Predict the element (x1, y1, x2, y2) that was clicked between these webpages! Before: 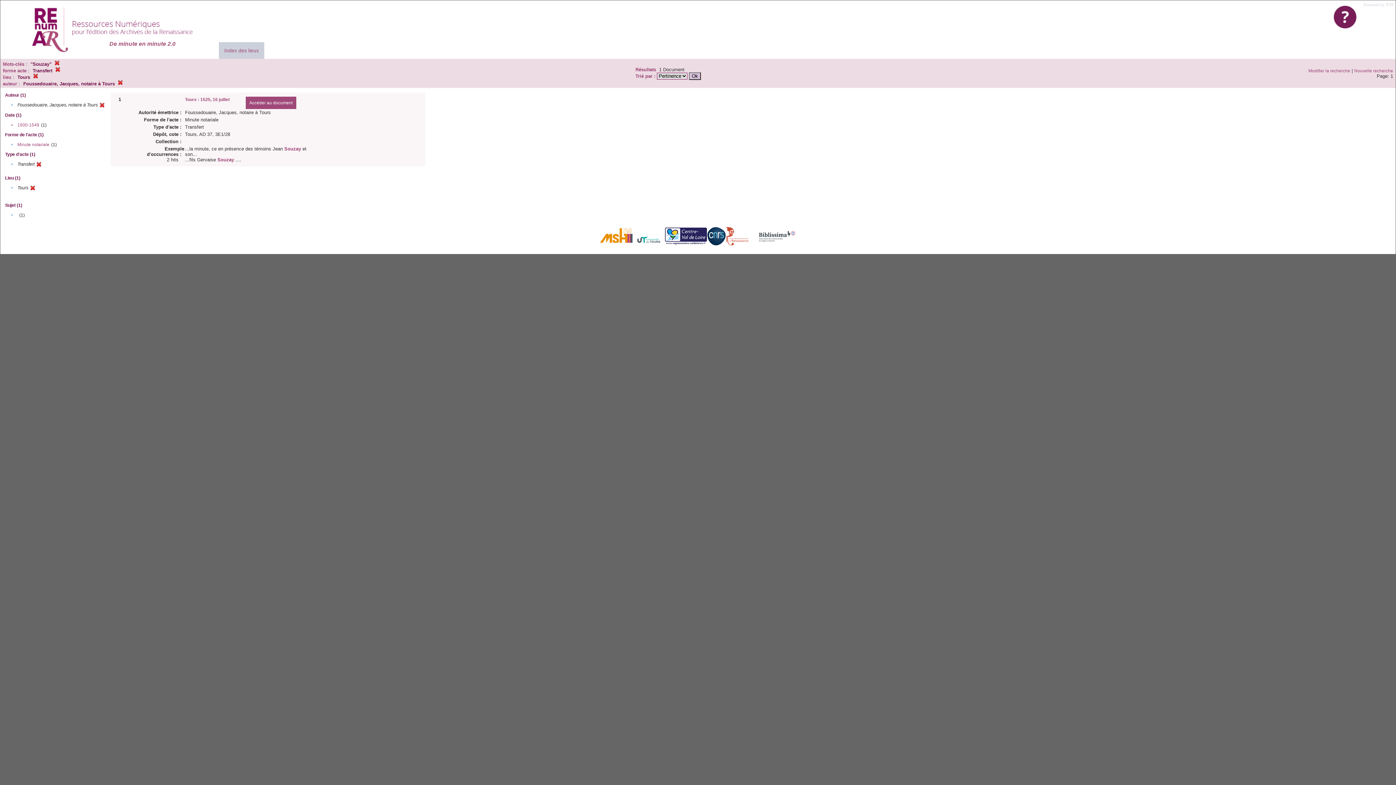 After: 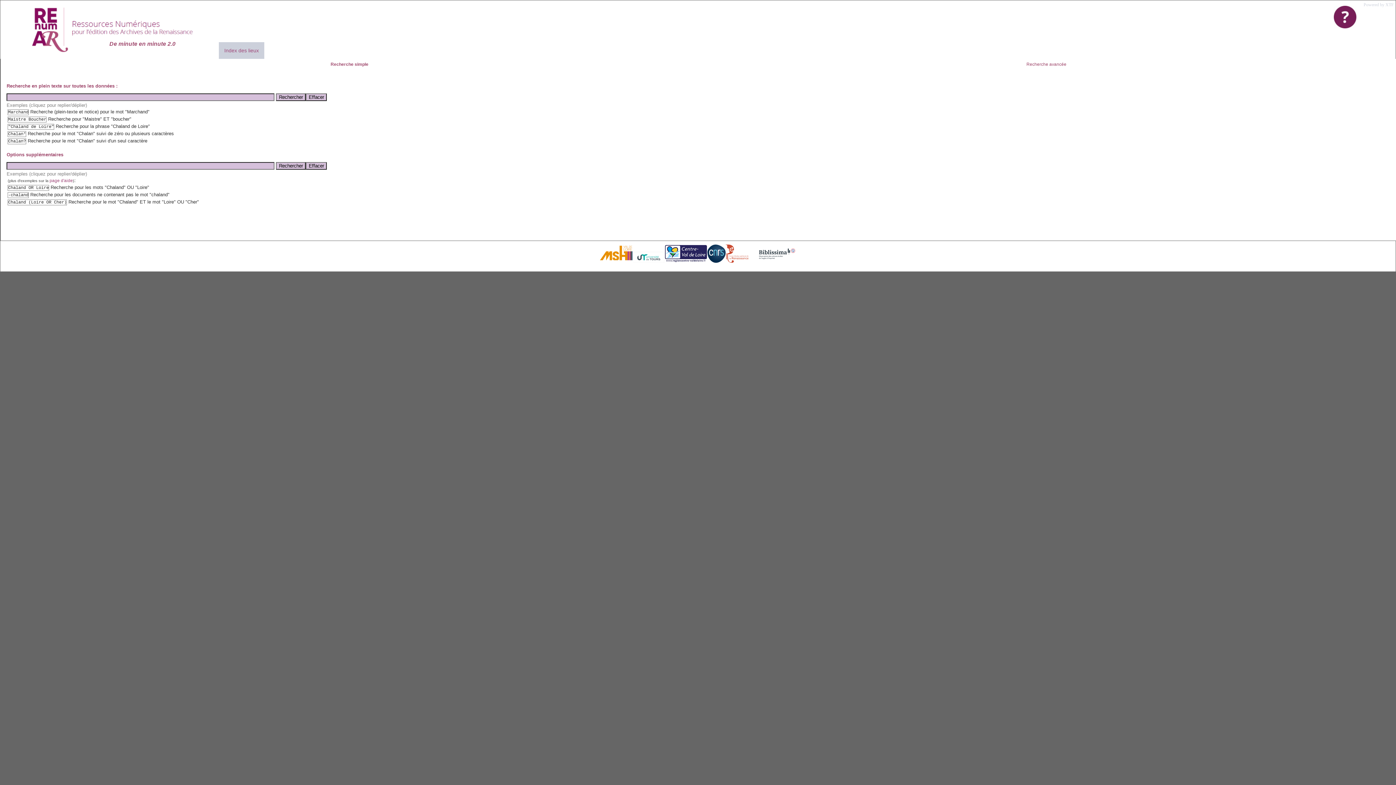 Action: bbox: (1354, 68, 1393, 73) label: Nouvelle recherche